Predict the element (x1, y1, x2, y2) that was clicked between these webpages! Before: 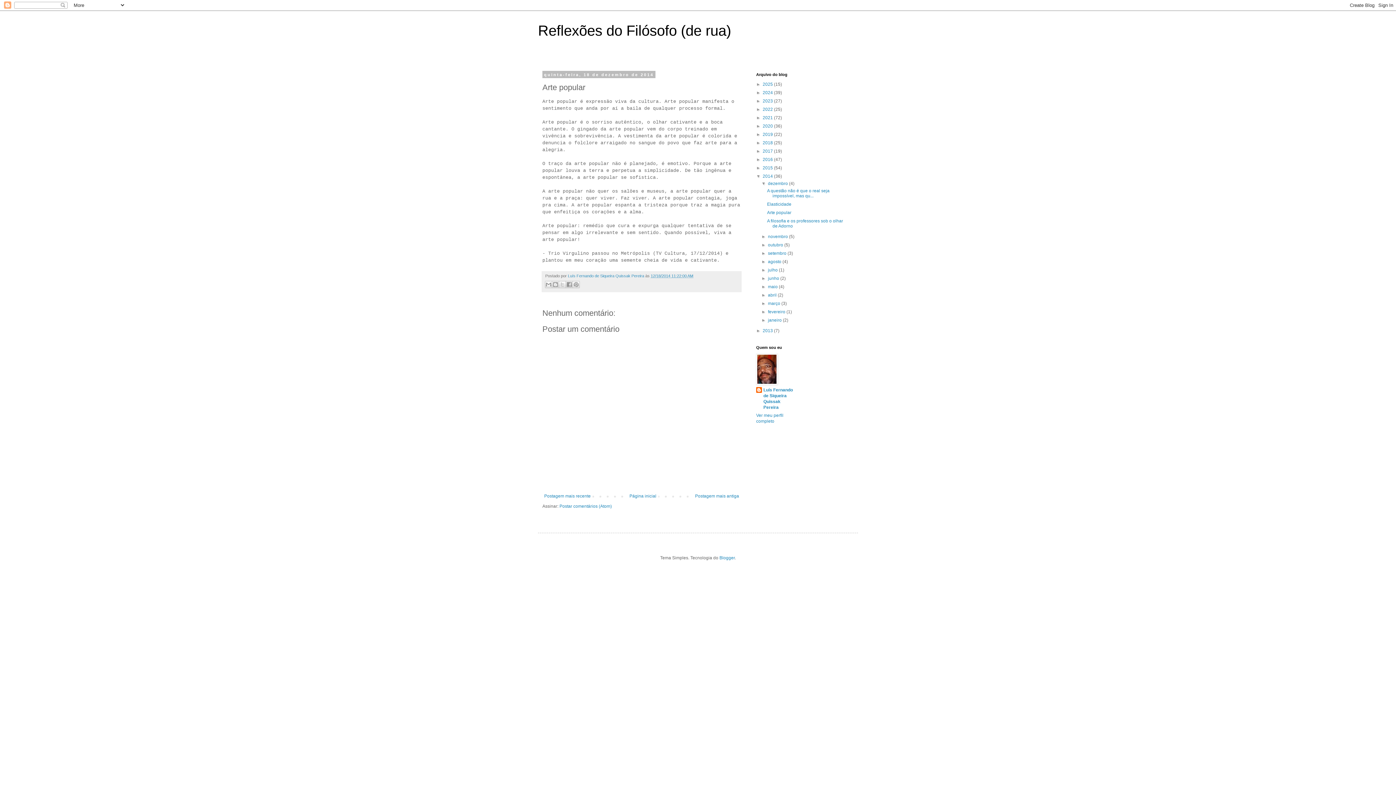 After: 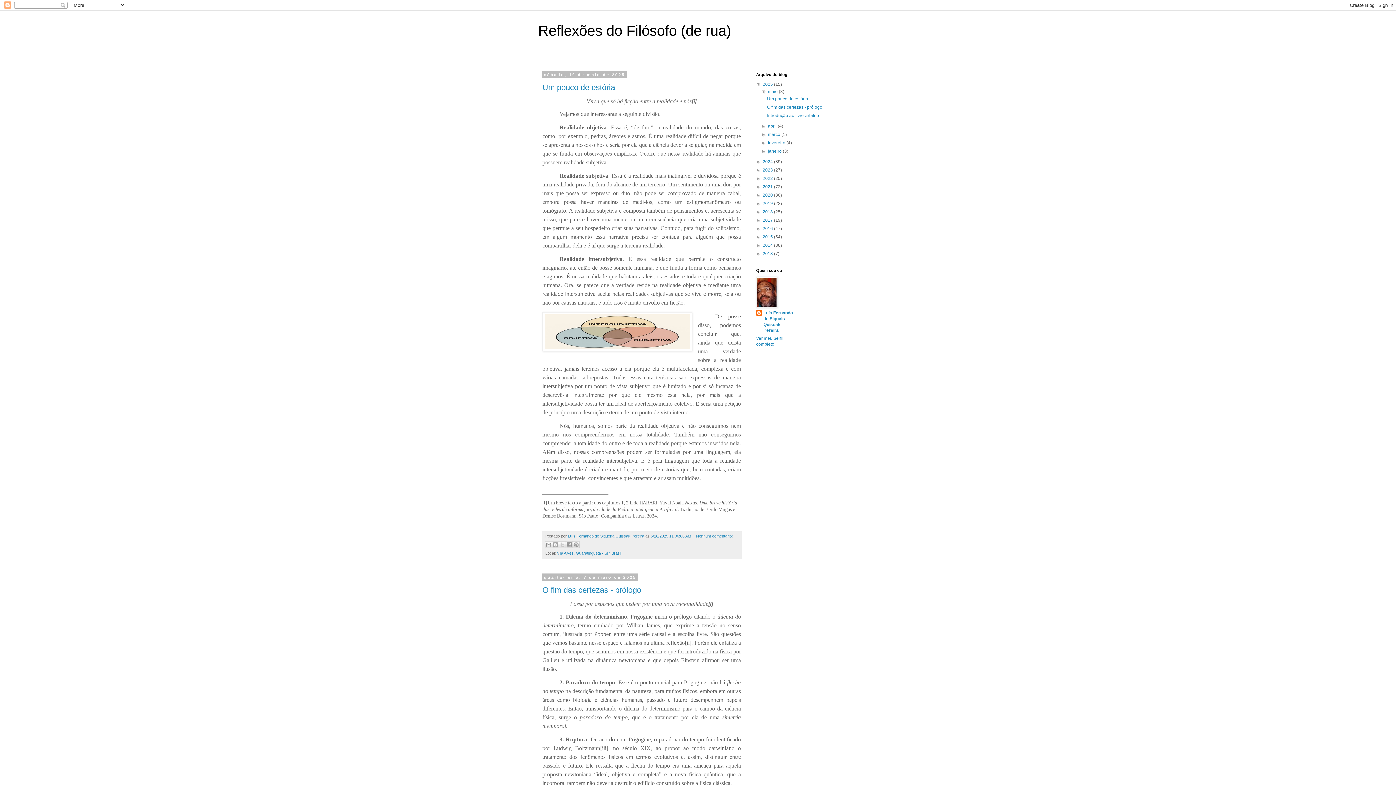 Action: label: 2025  bbox: (762, 81, 774, 86)